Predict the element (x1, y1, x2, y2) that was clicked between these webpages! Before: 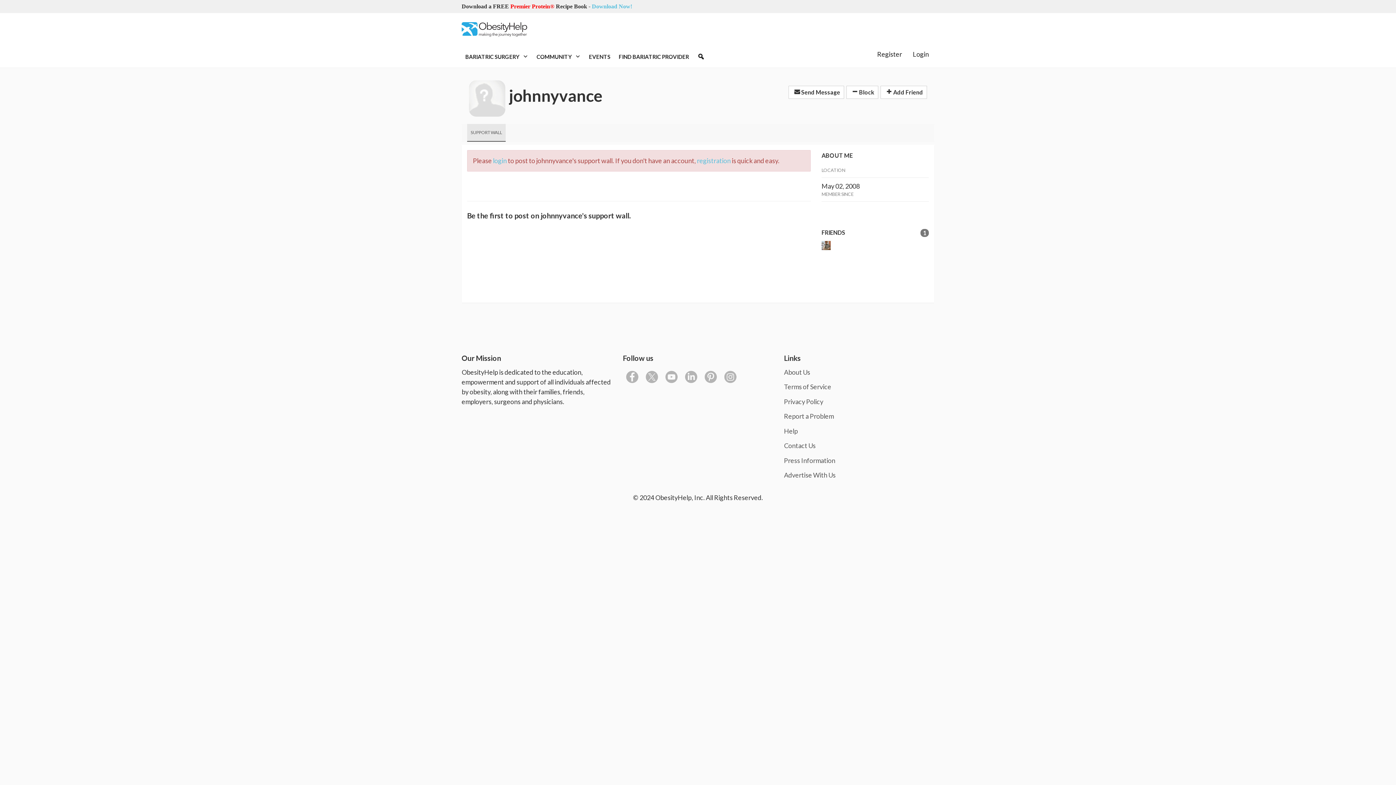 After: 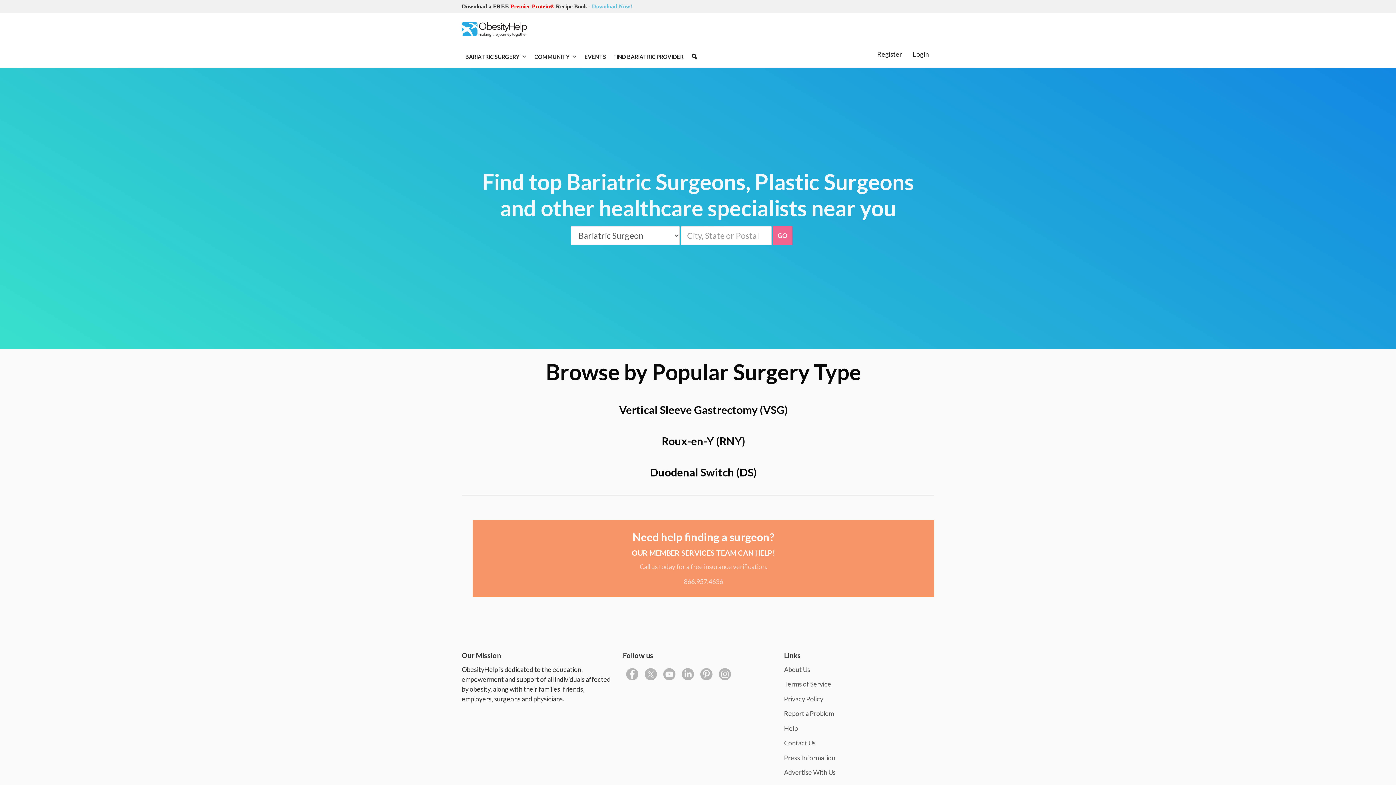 Action: label: FIND BARIATRIC PROVIDER bbox: (615, 45, 692, 67)